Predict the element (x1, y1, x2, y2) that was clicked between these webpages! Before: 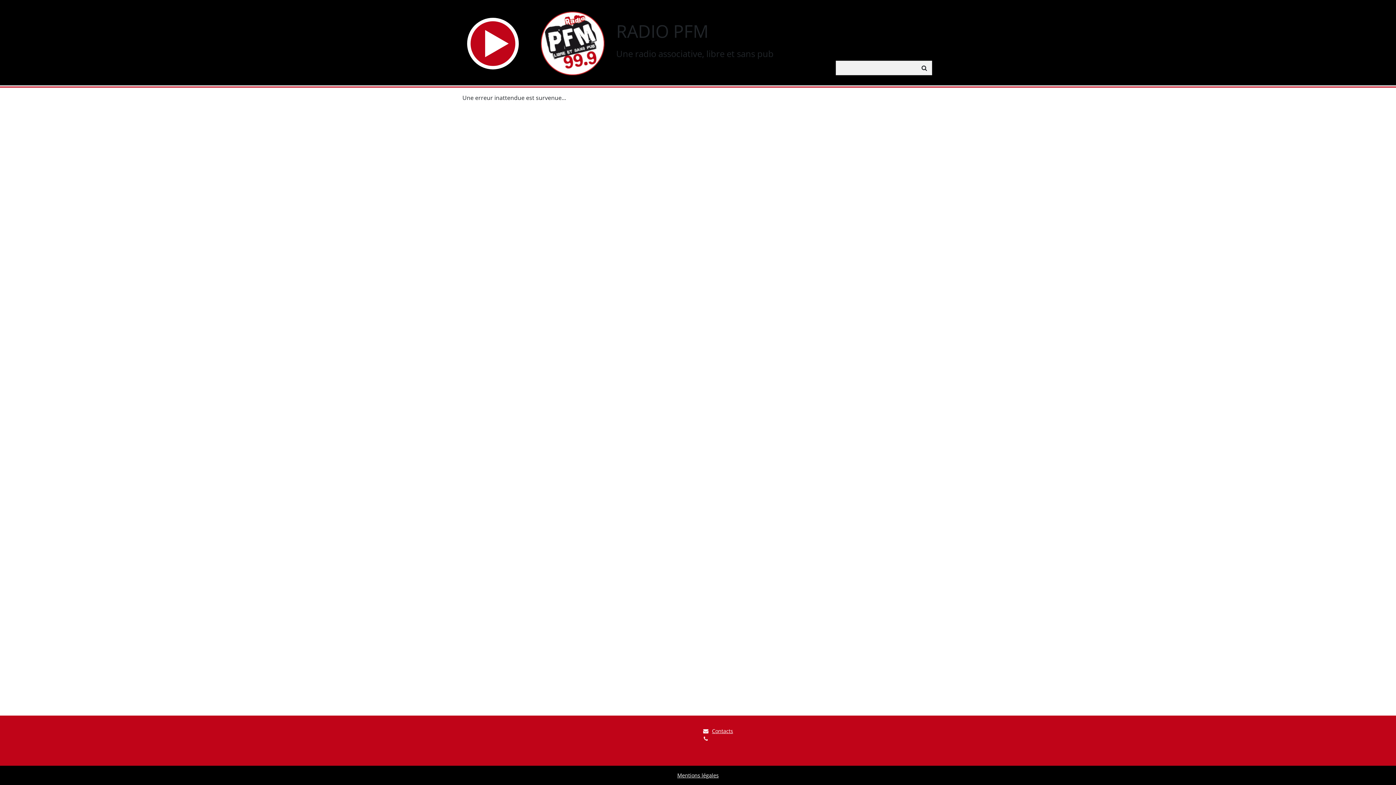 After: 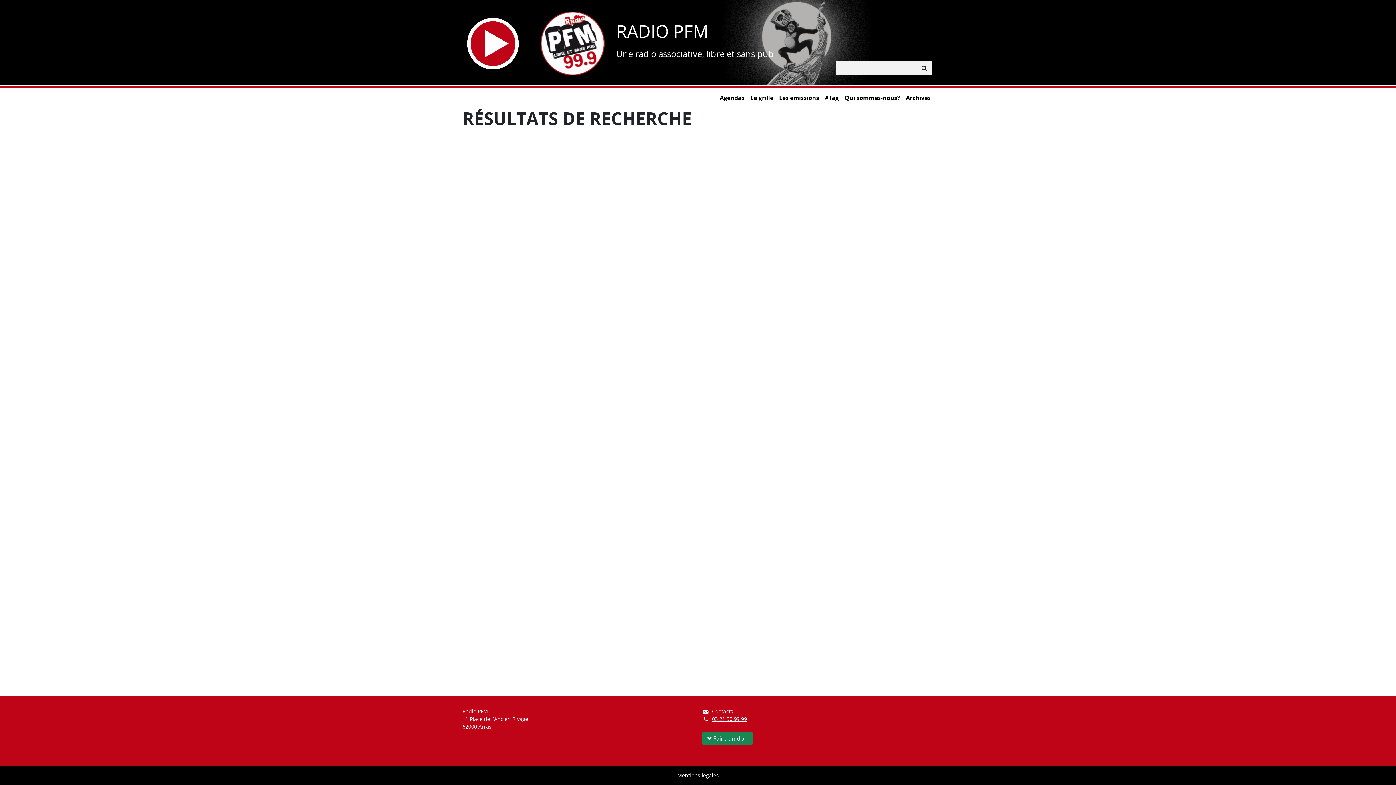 Action: bbox: (917, 61, 932, 74)